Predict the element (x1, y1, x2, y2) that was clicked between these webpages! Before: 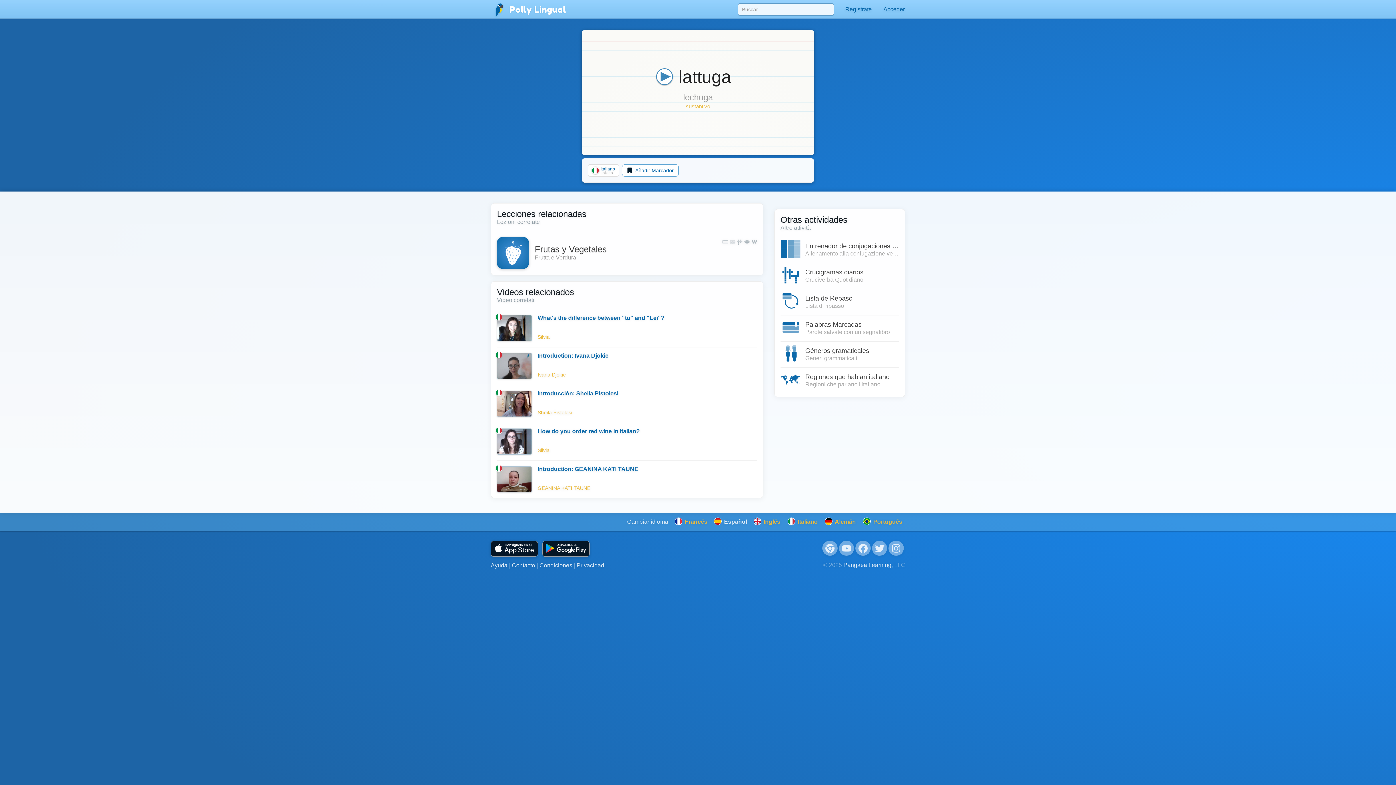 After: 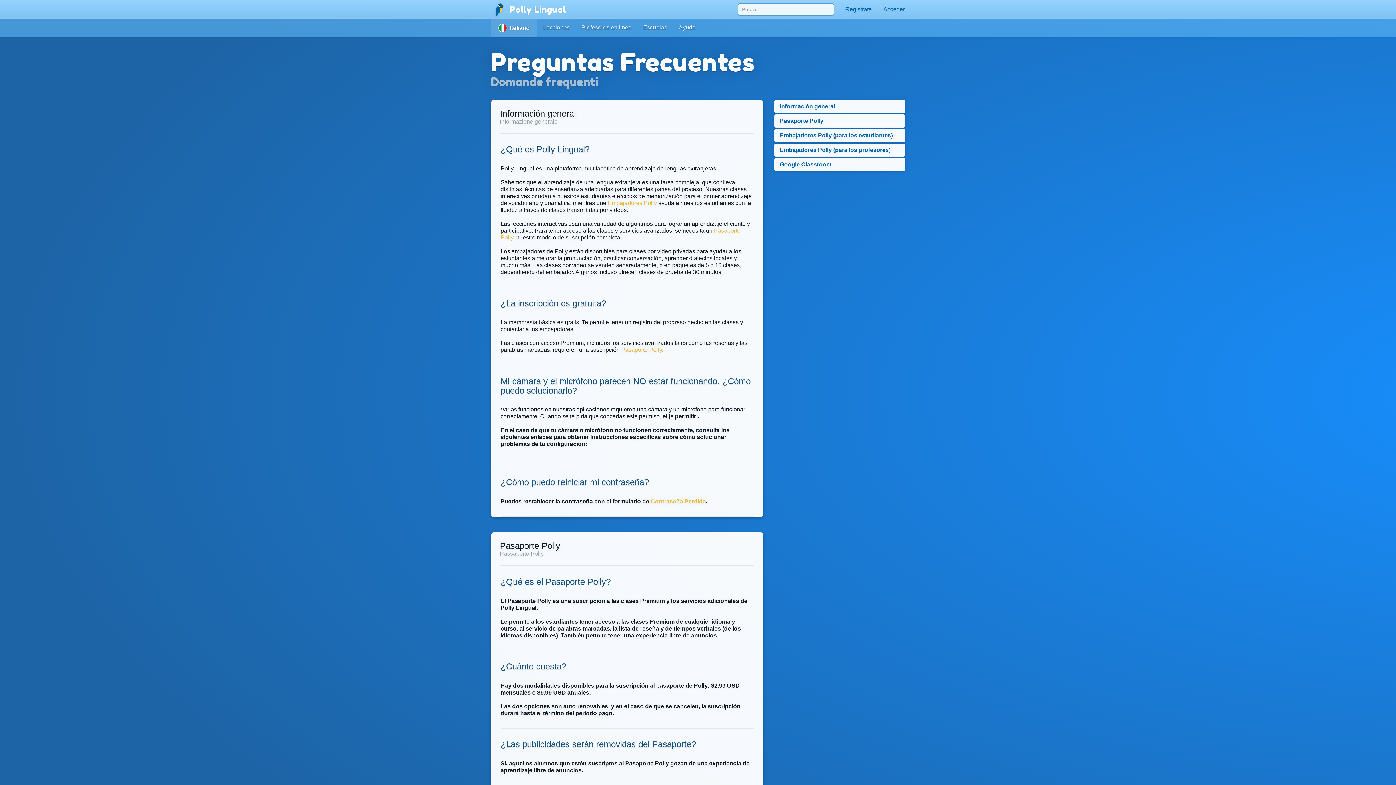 Action: label: Ayuda bbox: (490, 562, 507, 568)